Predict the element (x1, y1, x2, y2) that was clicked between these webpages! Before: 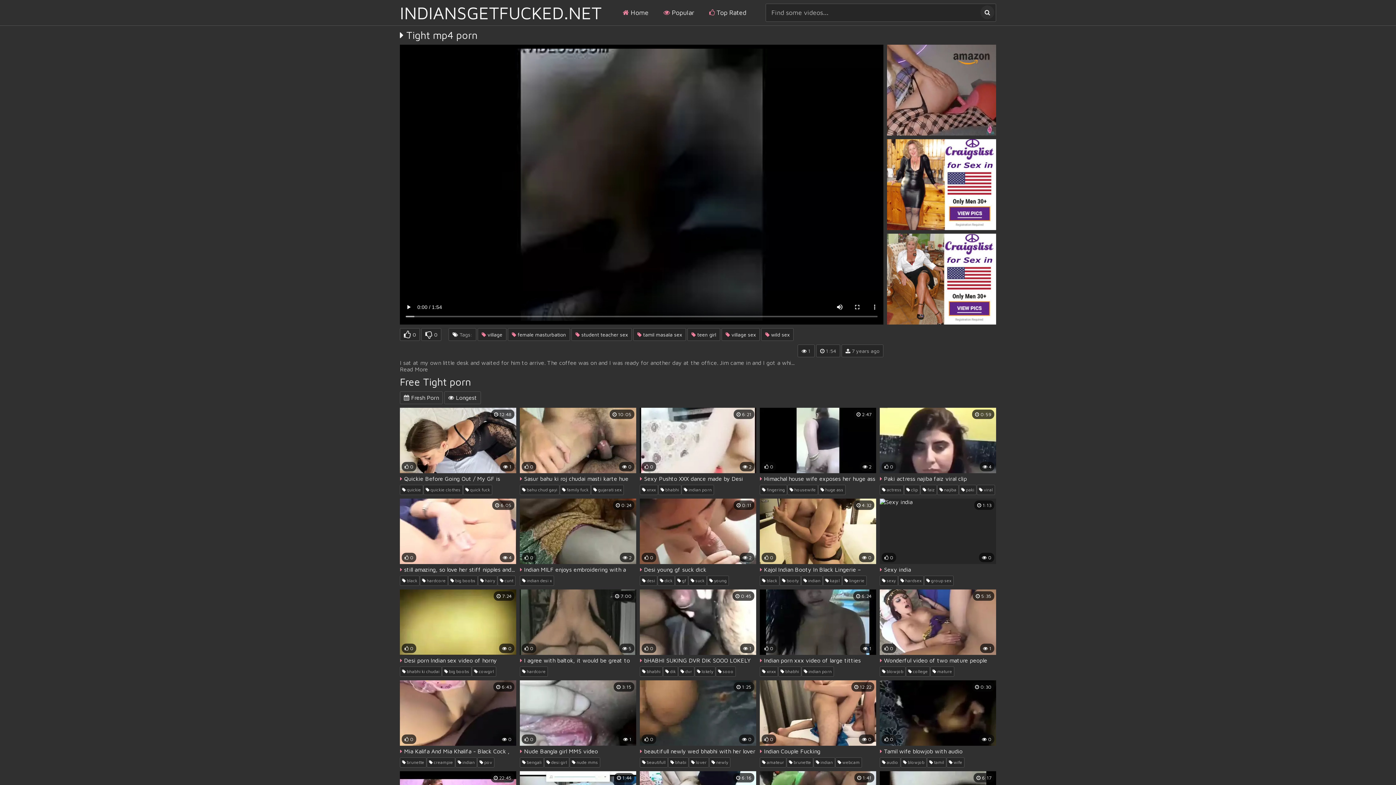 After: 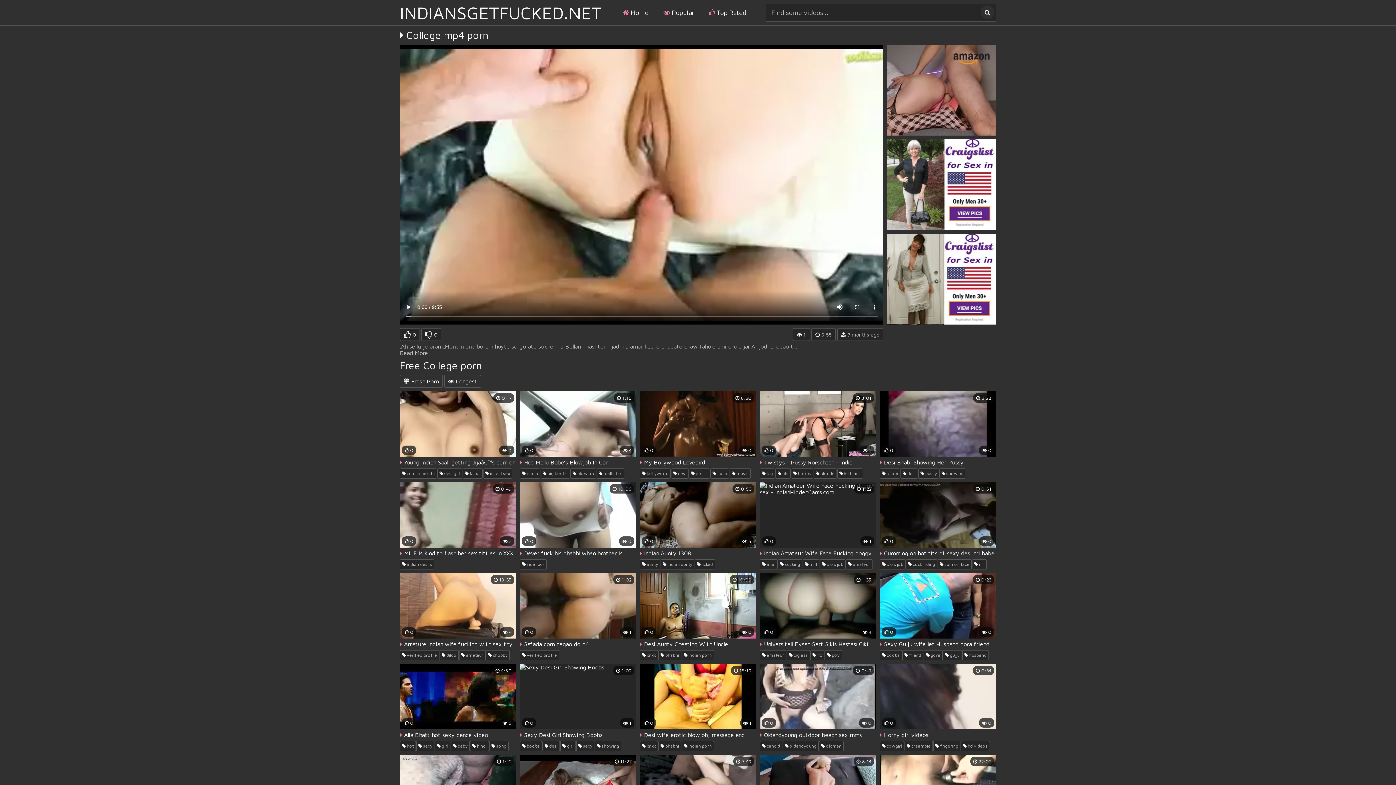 Action: bbox: (906, 666, 930, 677) label:  college